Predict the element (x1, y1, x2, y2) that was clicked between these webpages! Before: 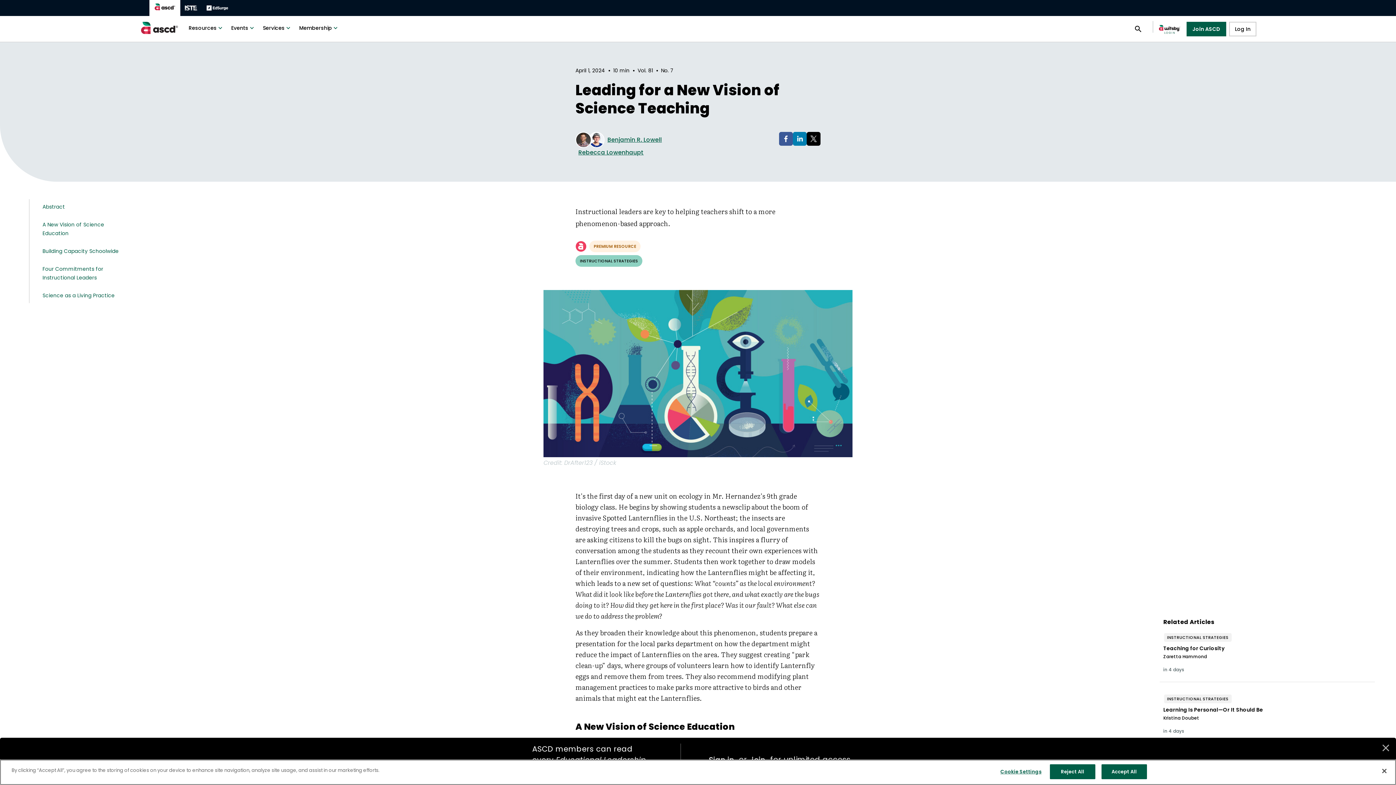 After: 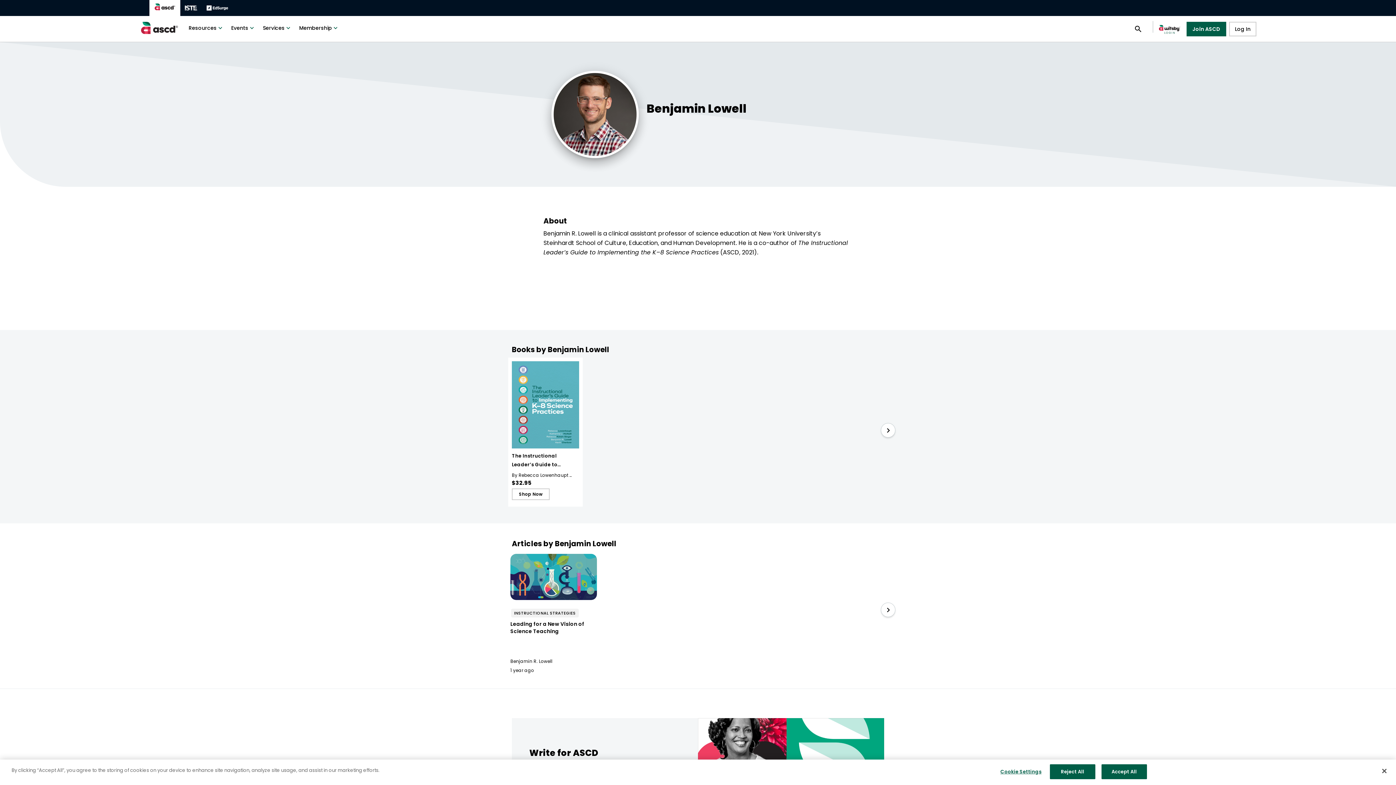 Action: label: Benjamin R. Lowell bbox: (607, 135, 662, 144)